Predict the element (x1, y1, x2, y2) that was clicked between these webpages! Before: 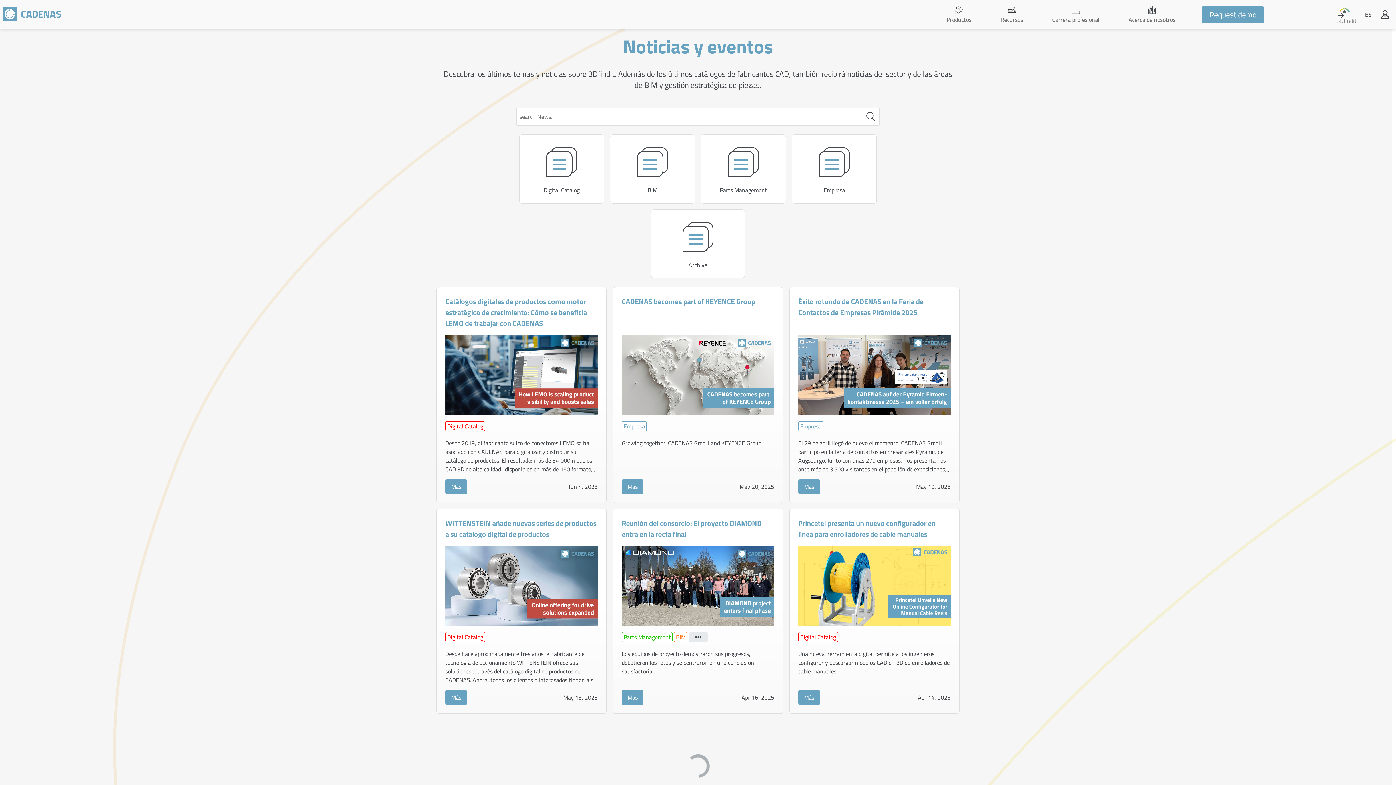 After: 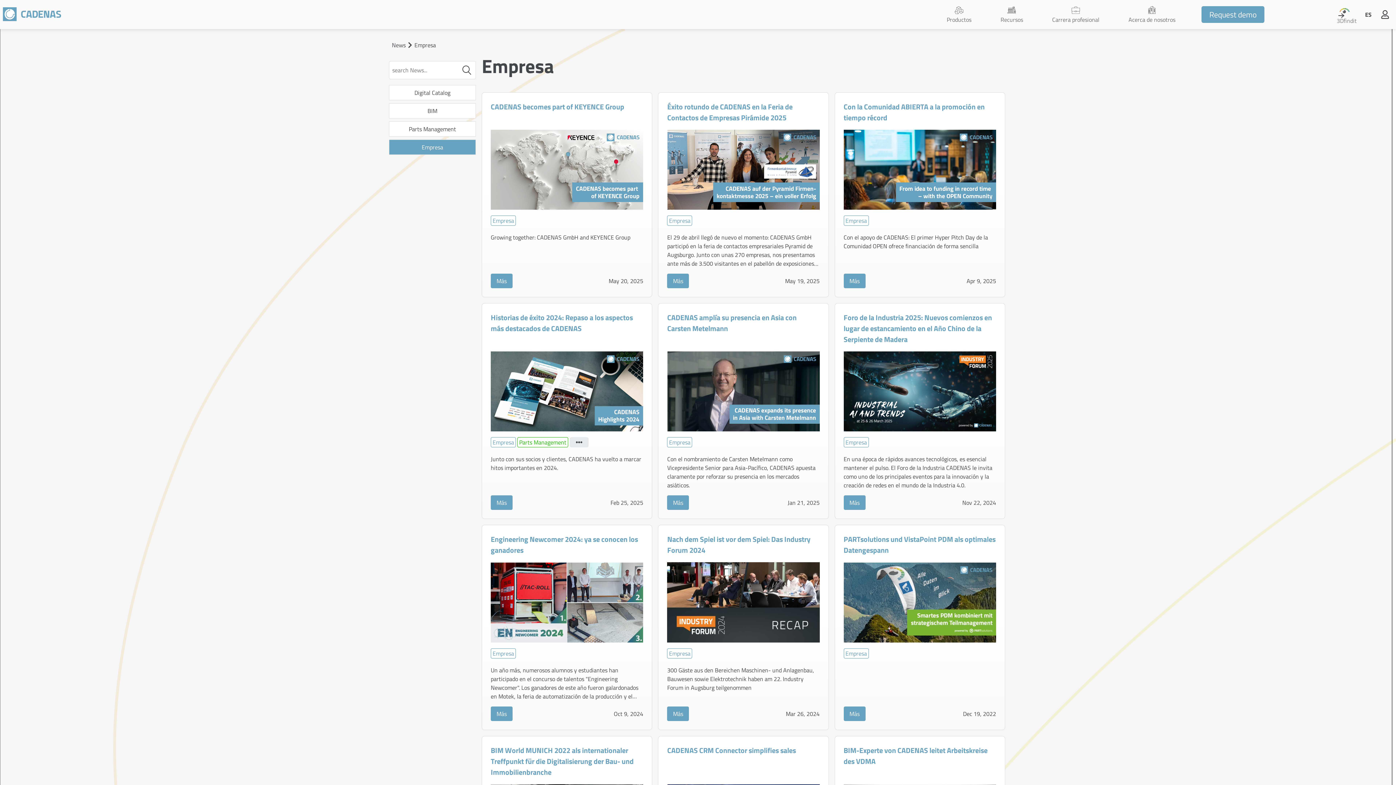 Action: bbox: (792, 134, 877, 203) label: Empresa